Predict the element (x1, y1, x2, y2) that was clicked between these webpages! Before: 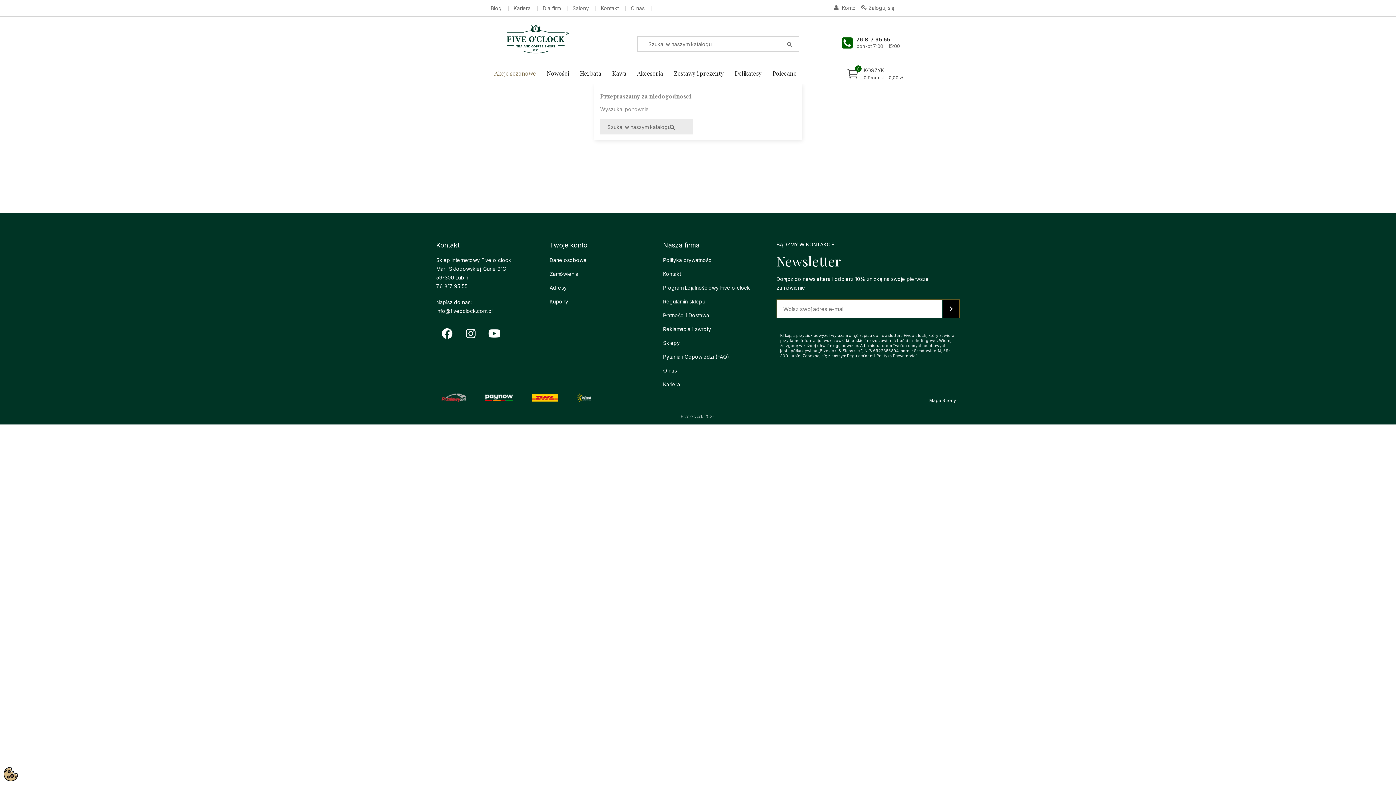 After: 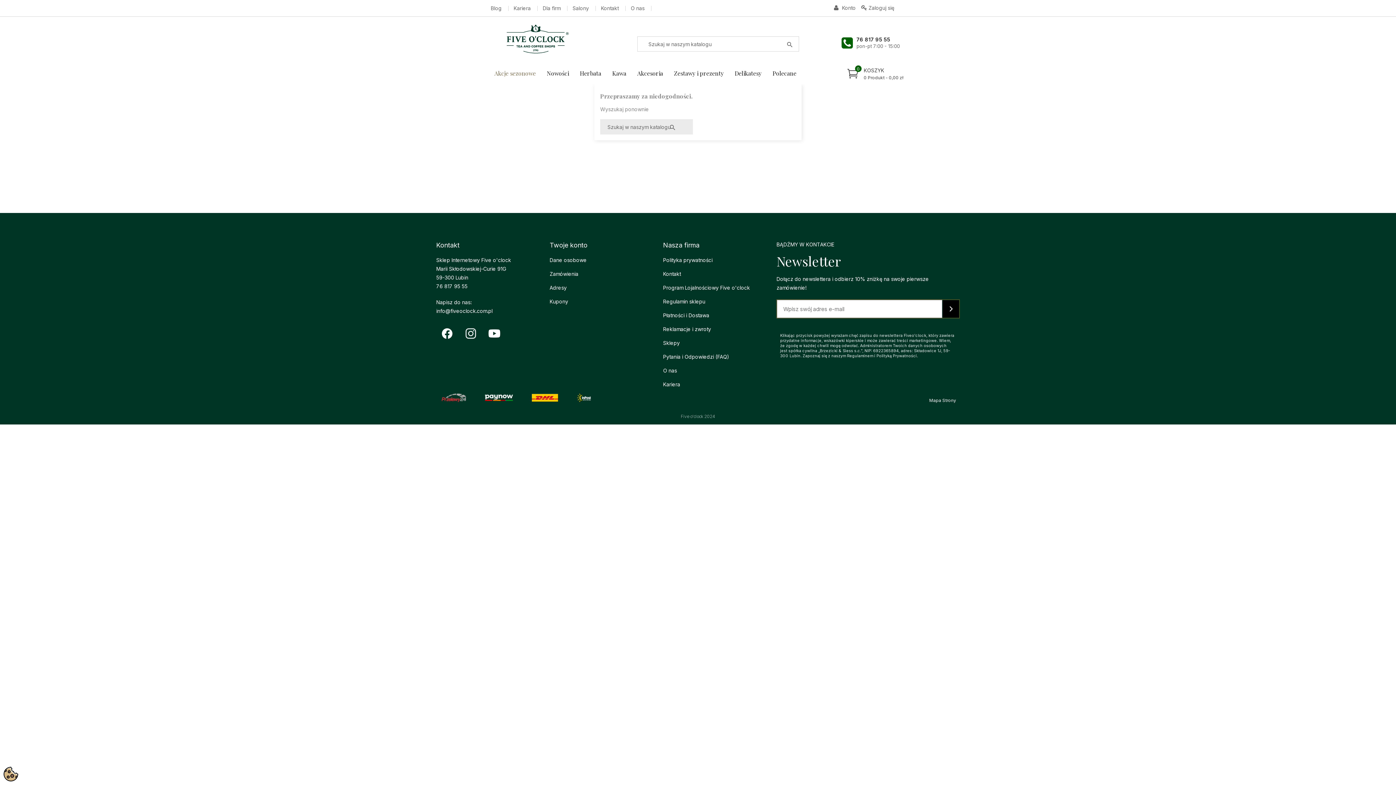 Action: bbox: (460, 322, 481, 344) label: Instagram